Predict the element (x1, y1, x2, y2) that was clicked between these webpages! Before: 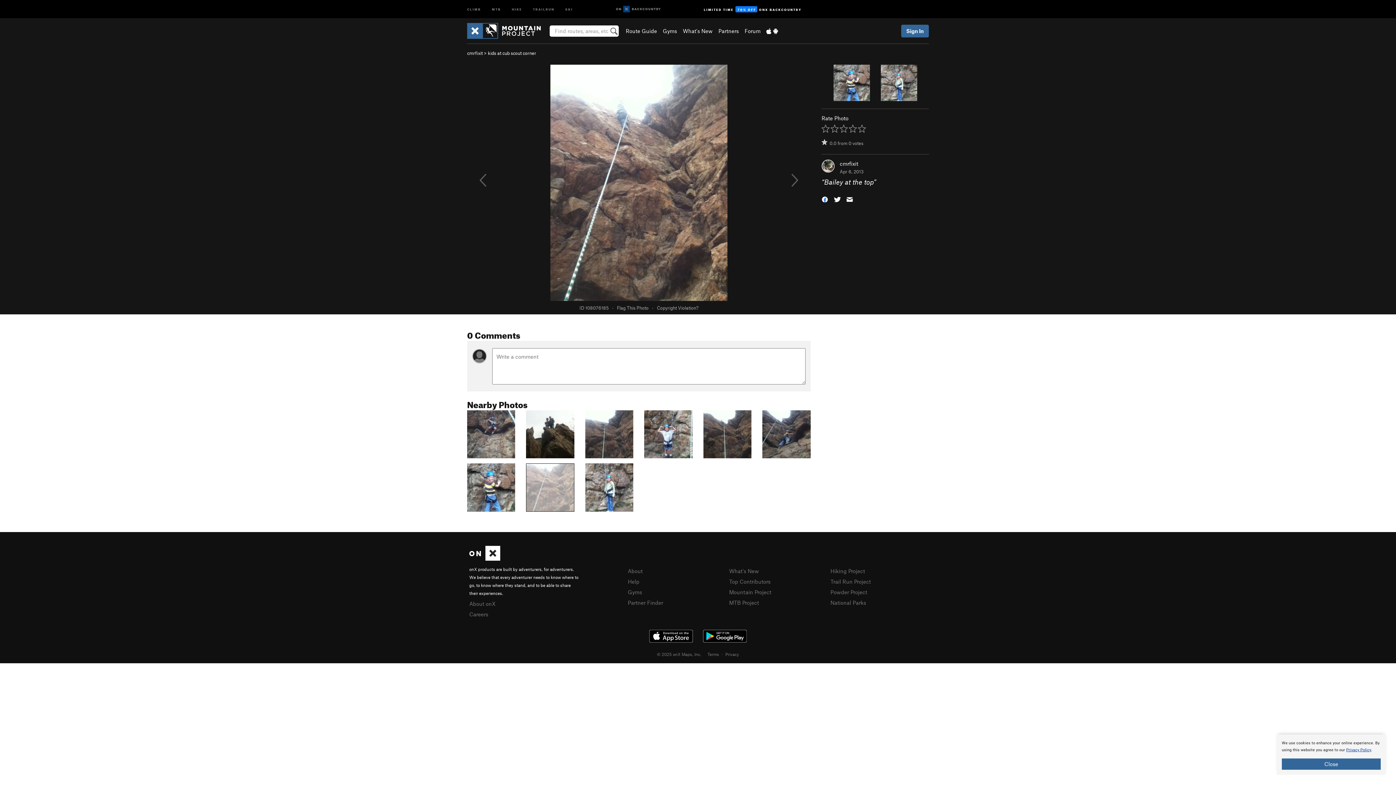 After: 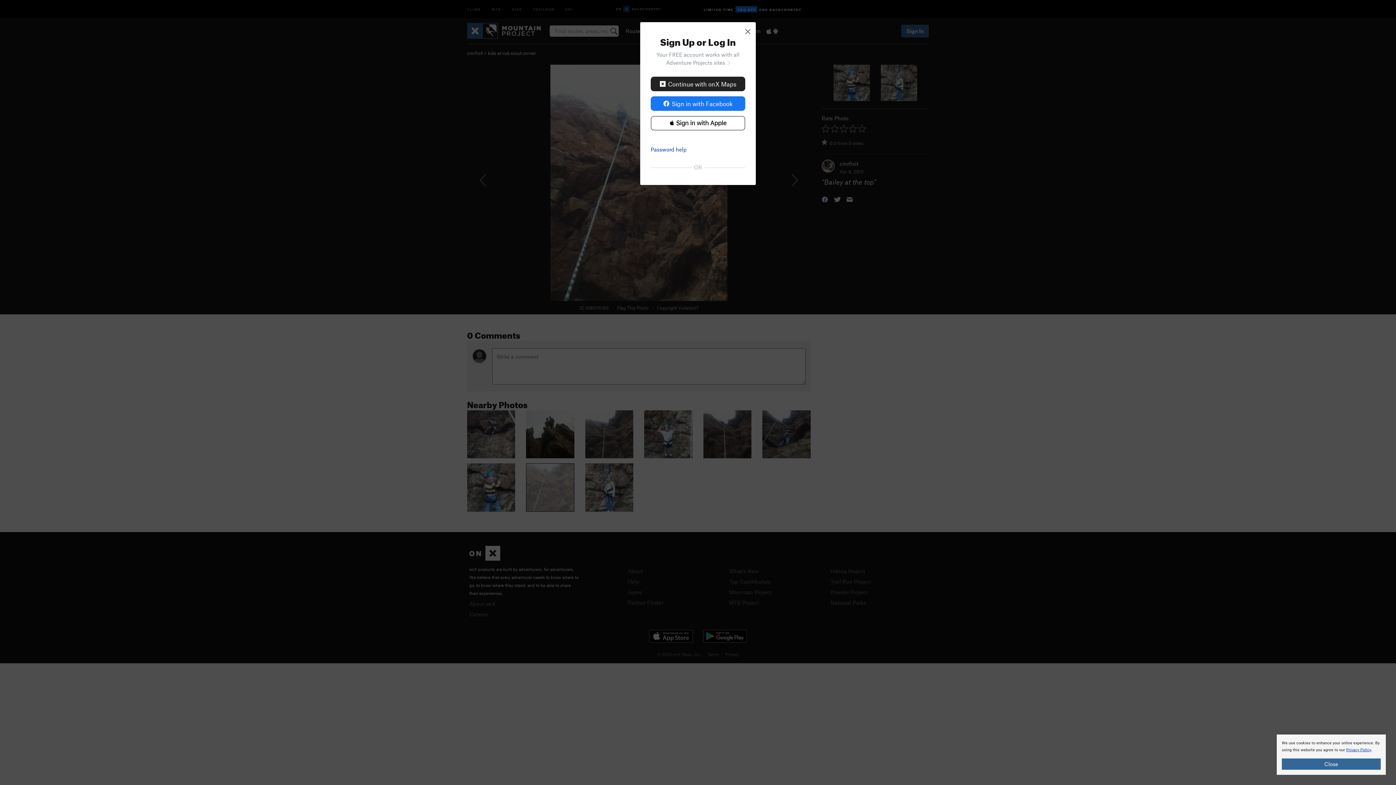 Action: label: Flag This Photo bbox: (617, 305, 648, 310)